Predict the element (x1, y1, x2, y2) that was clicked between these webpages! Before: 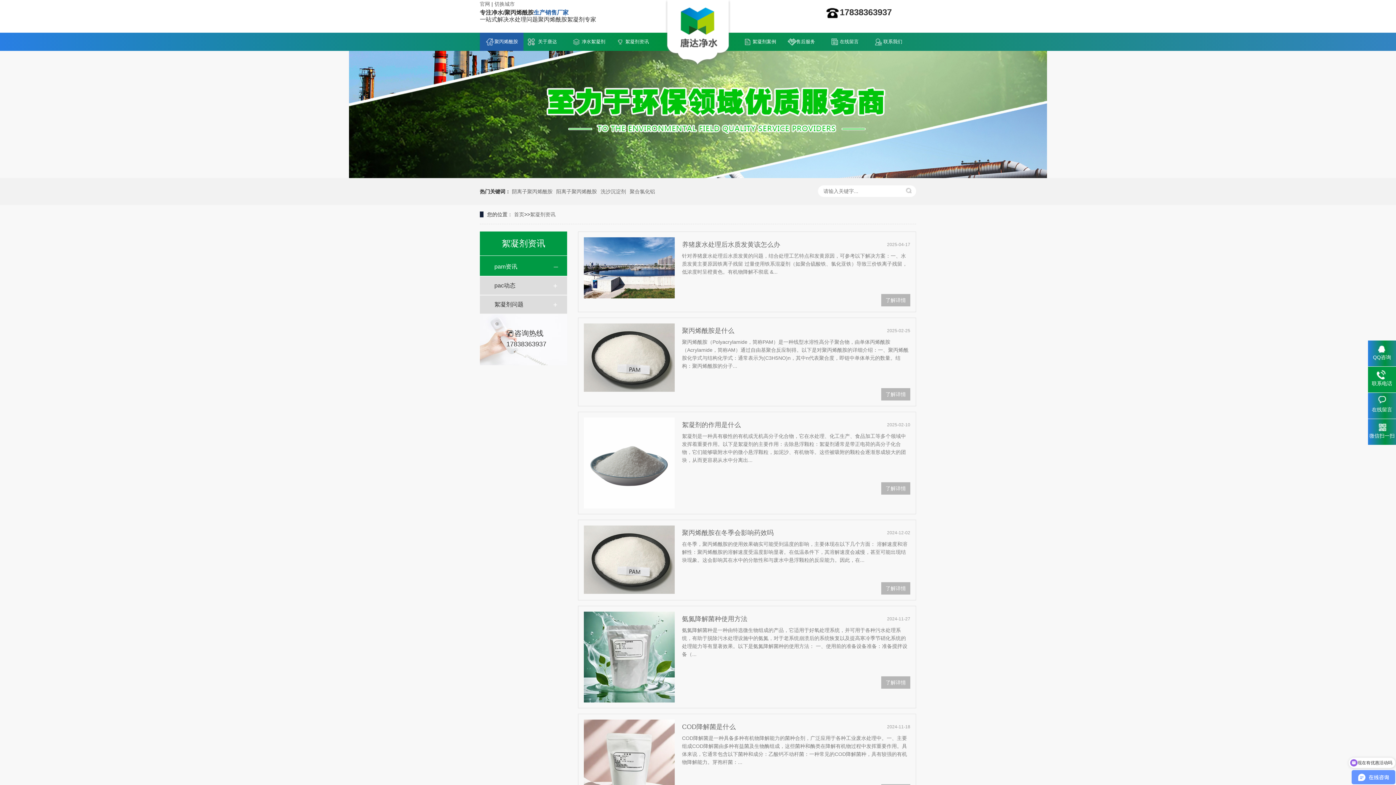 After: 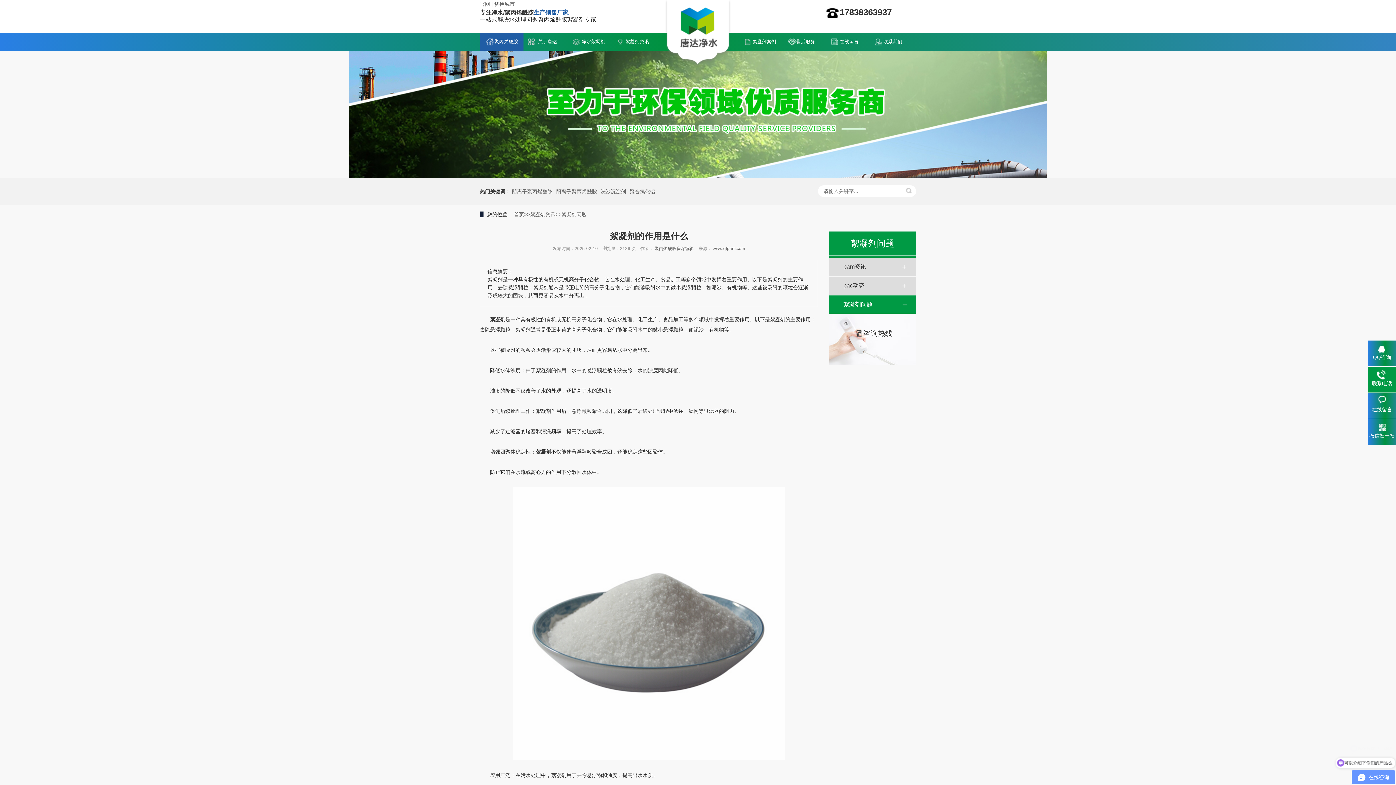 Action: label: 2025-02-10
絮凝剂的作用是什么

絮凝剂是一种具有极性的有机或无机高分子化合物，它在水处理、化工生产、食品加工等多个领域中发挥着重要作用。以下是絮凝剂的主要作用：去除悬浮颗粒：絮凝剂通常是带正电荷的高分子化合物，它们能够吸附水中的微小悬浮颗粒，如泥沙、有机物等。这些被吸附的颗粒会逐渐形成较大的团块，从而更容易从水中分离出...

了解详情 bbox: (578, 412, 916, 514)